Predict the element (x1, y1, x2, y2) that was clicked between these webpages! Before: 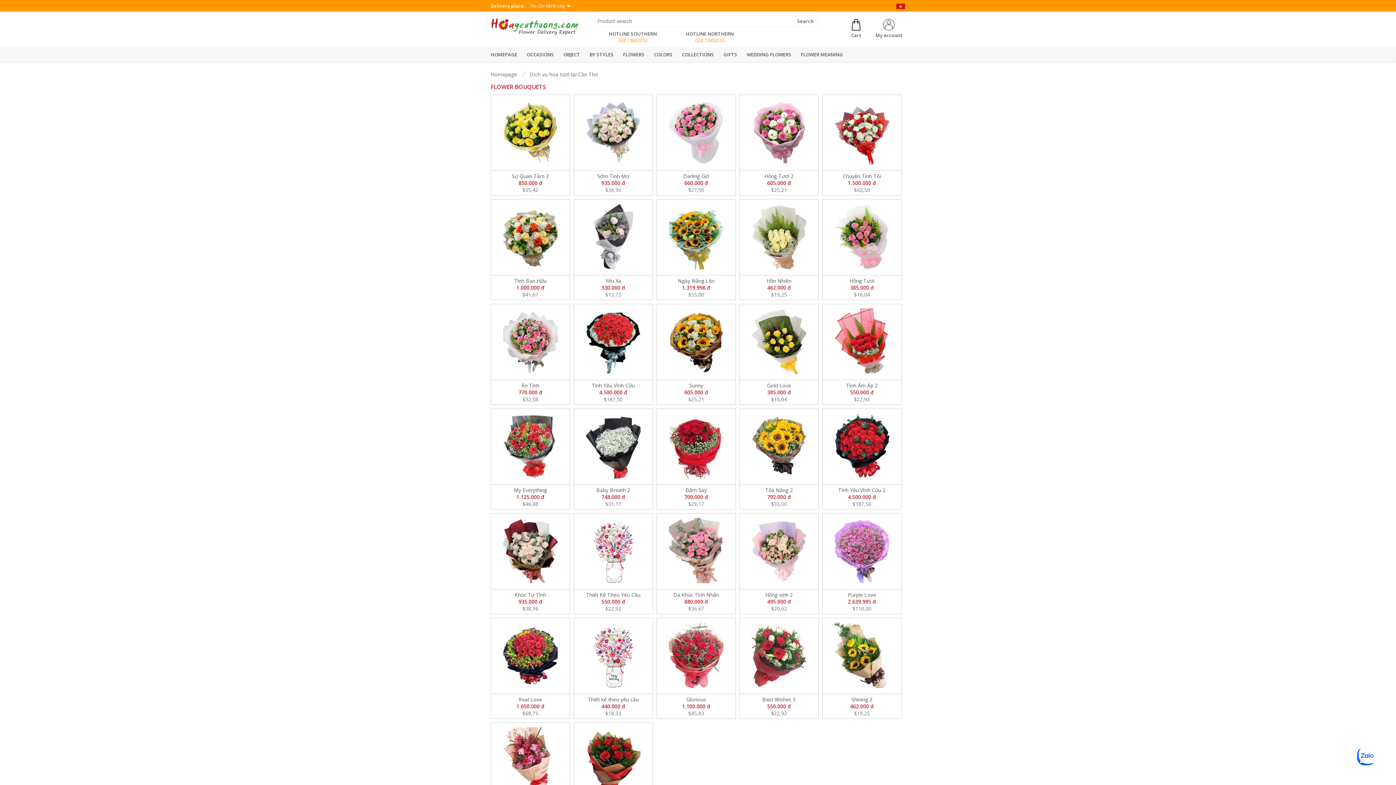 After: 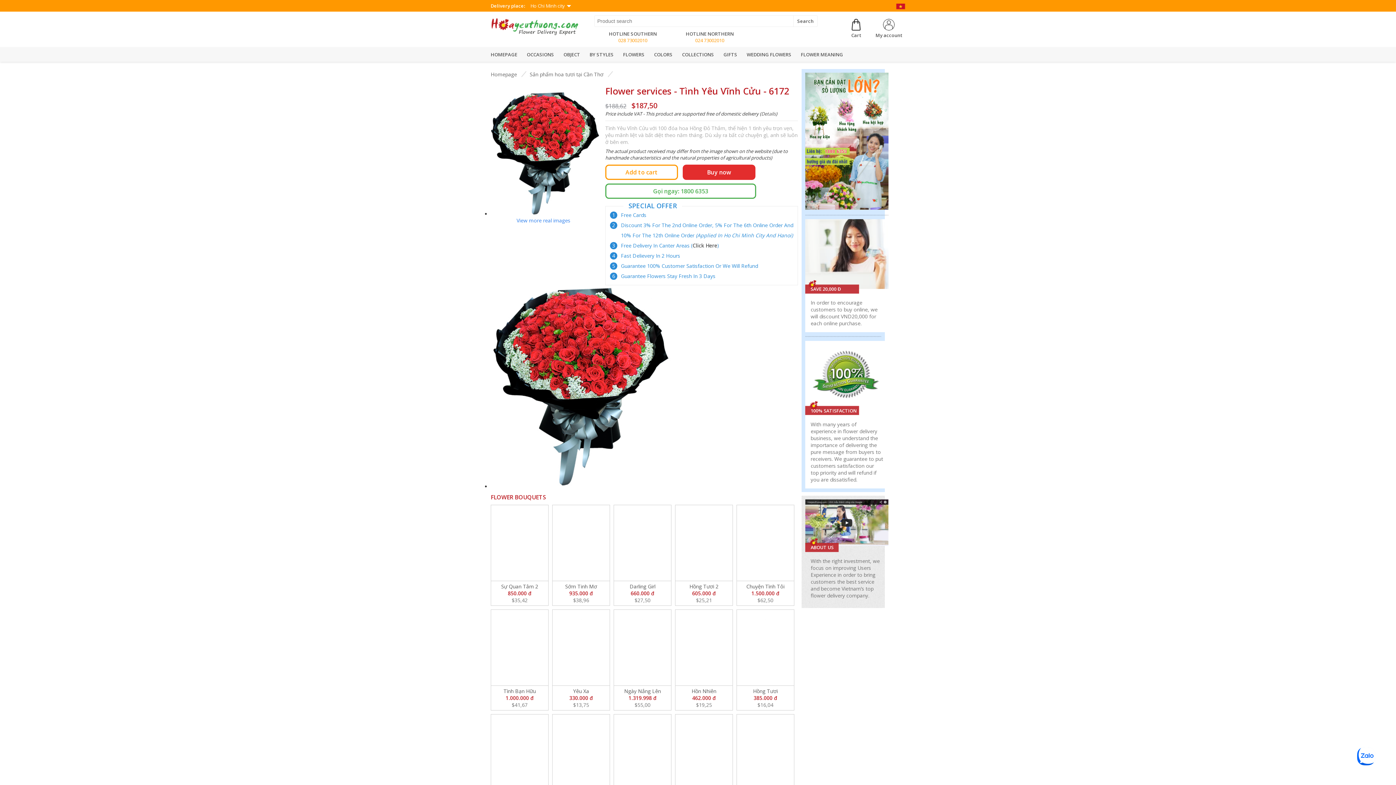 Action: label: Tình Yêu Vĩnh Cửu bbox: (574, 382, 652, 389)